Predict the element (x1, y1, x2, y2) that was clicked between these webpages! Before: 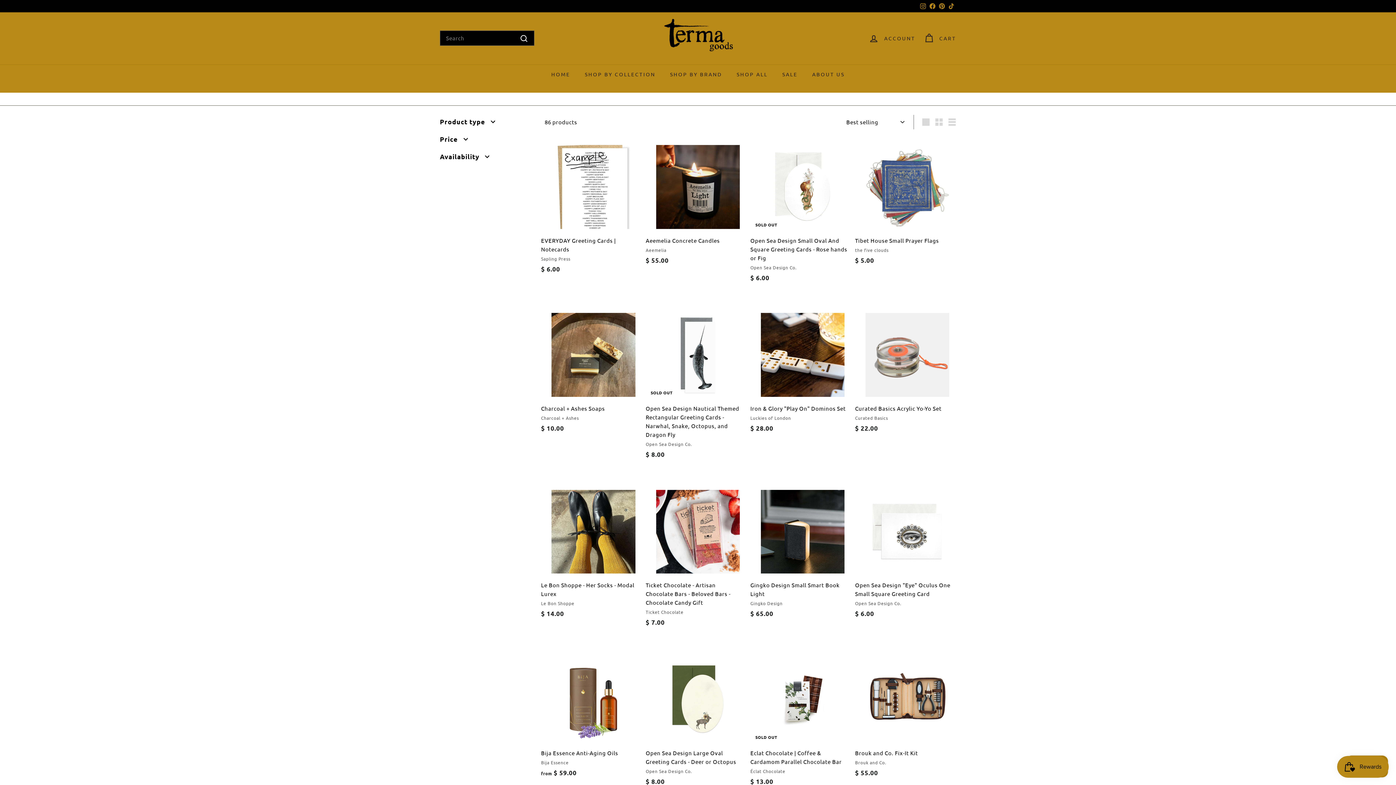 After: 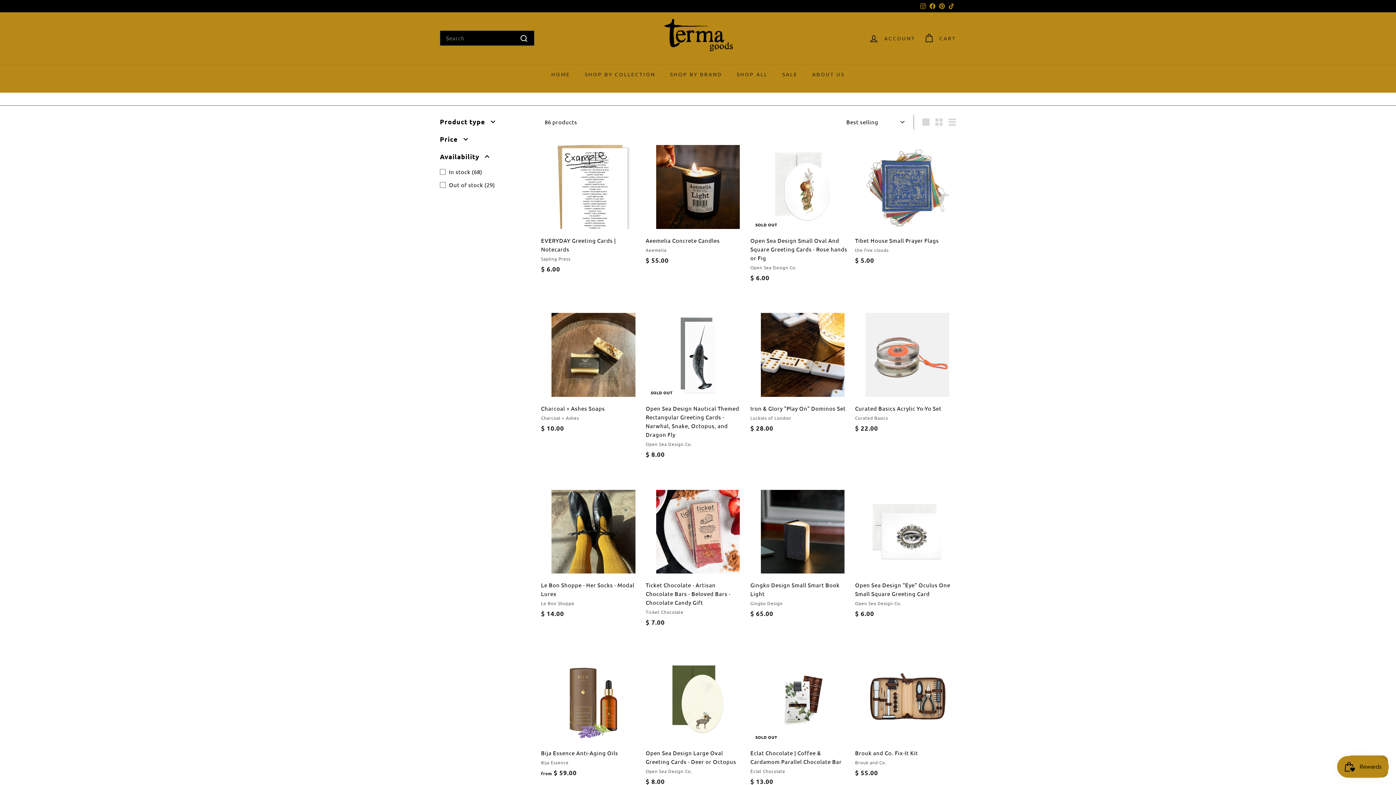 Action: label: Availability bbox: (440, 149, 533, 167)